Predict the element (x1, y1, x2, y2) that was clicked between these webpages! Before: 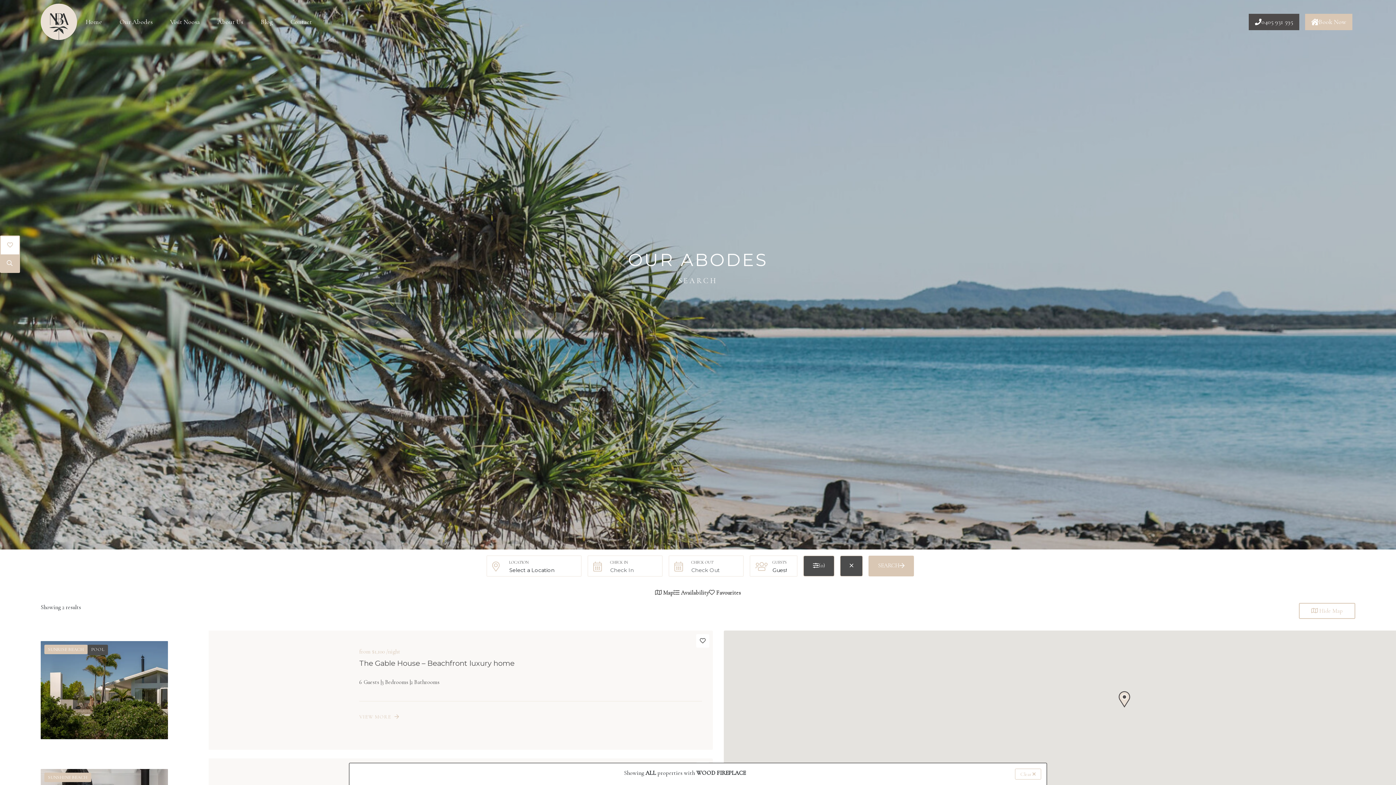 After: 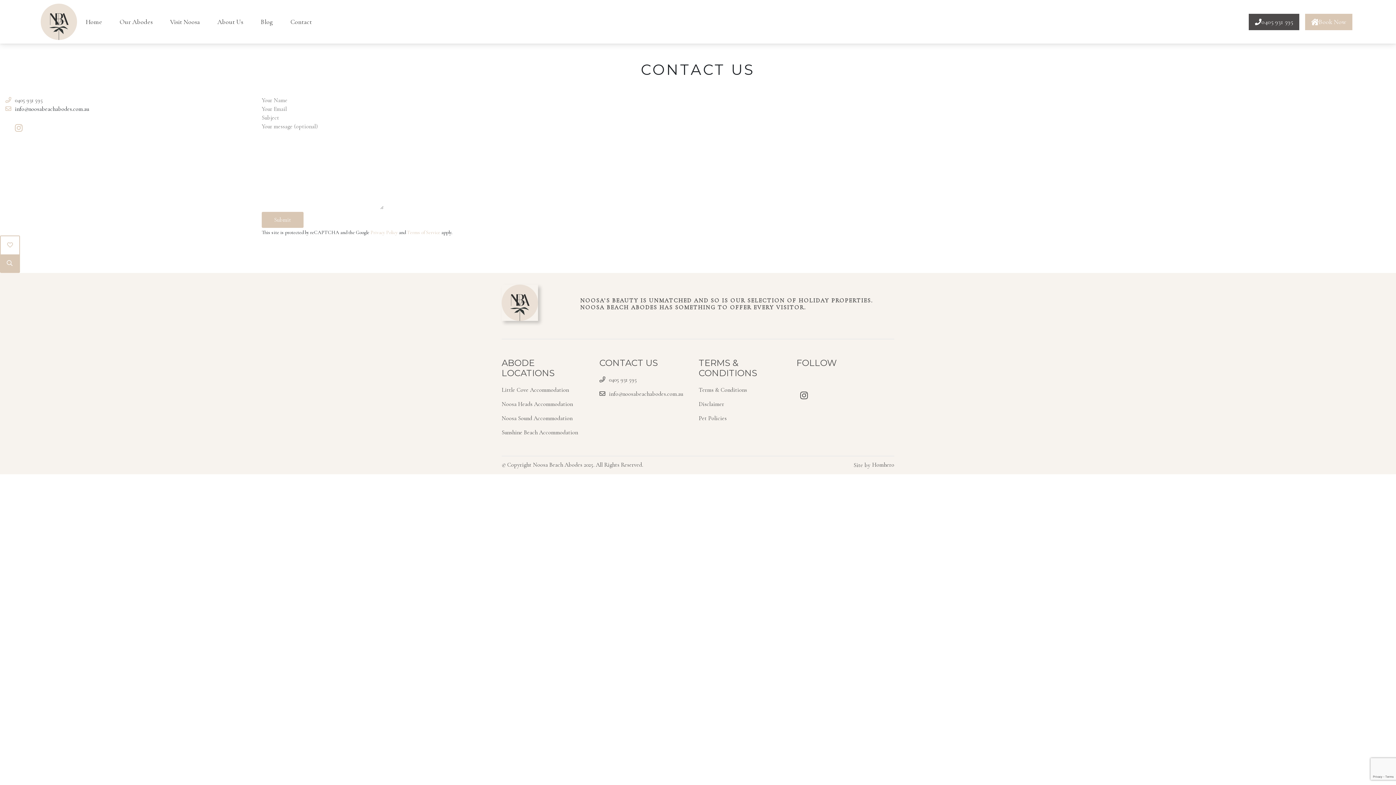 Action: label: Contact bbox: (284, 14, 317, 29)